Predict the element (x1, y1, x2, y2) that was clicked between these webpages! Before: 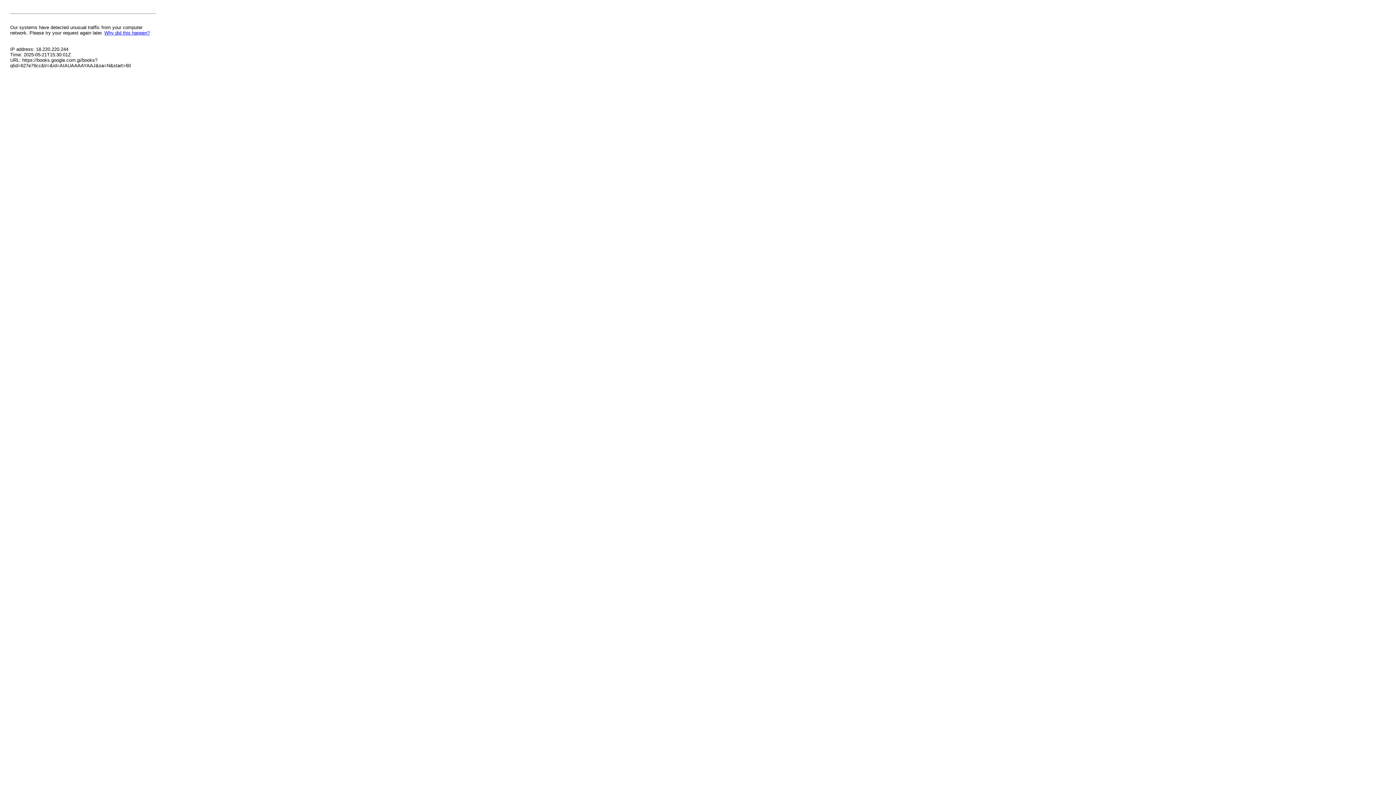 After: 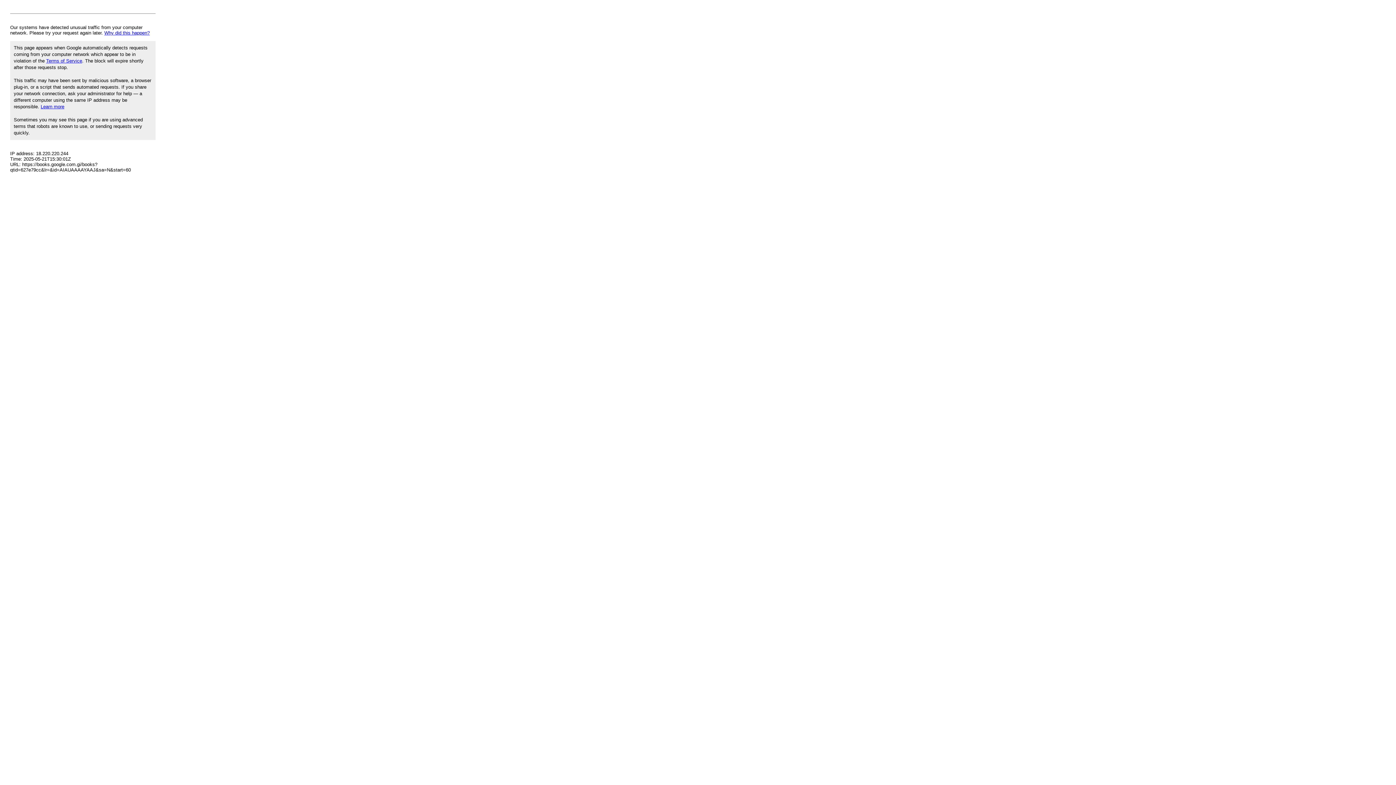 Action: label: Why did this happen? bbox: (104, 30, 149, 35)